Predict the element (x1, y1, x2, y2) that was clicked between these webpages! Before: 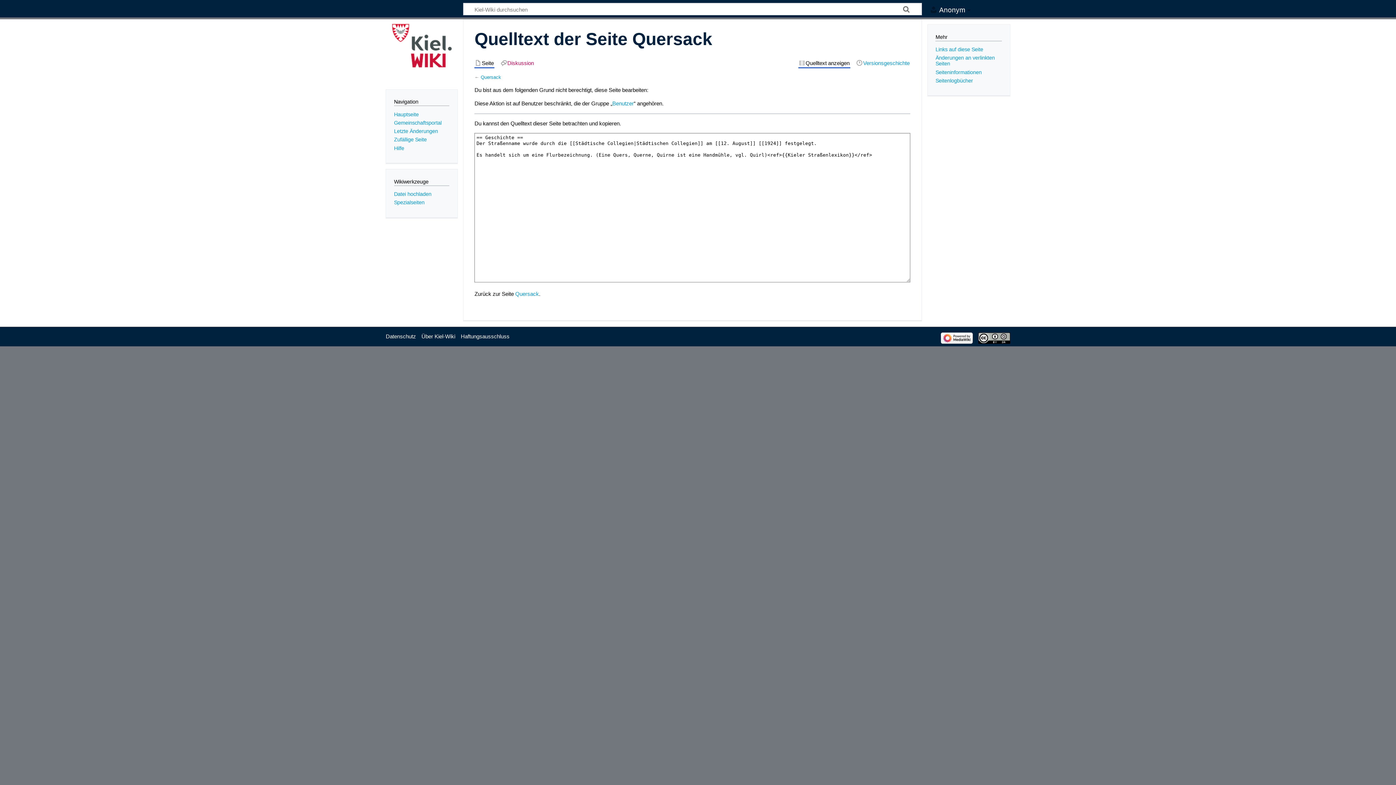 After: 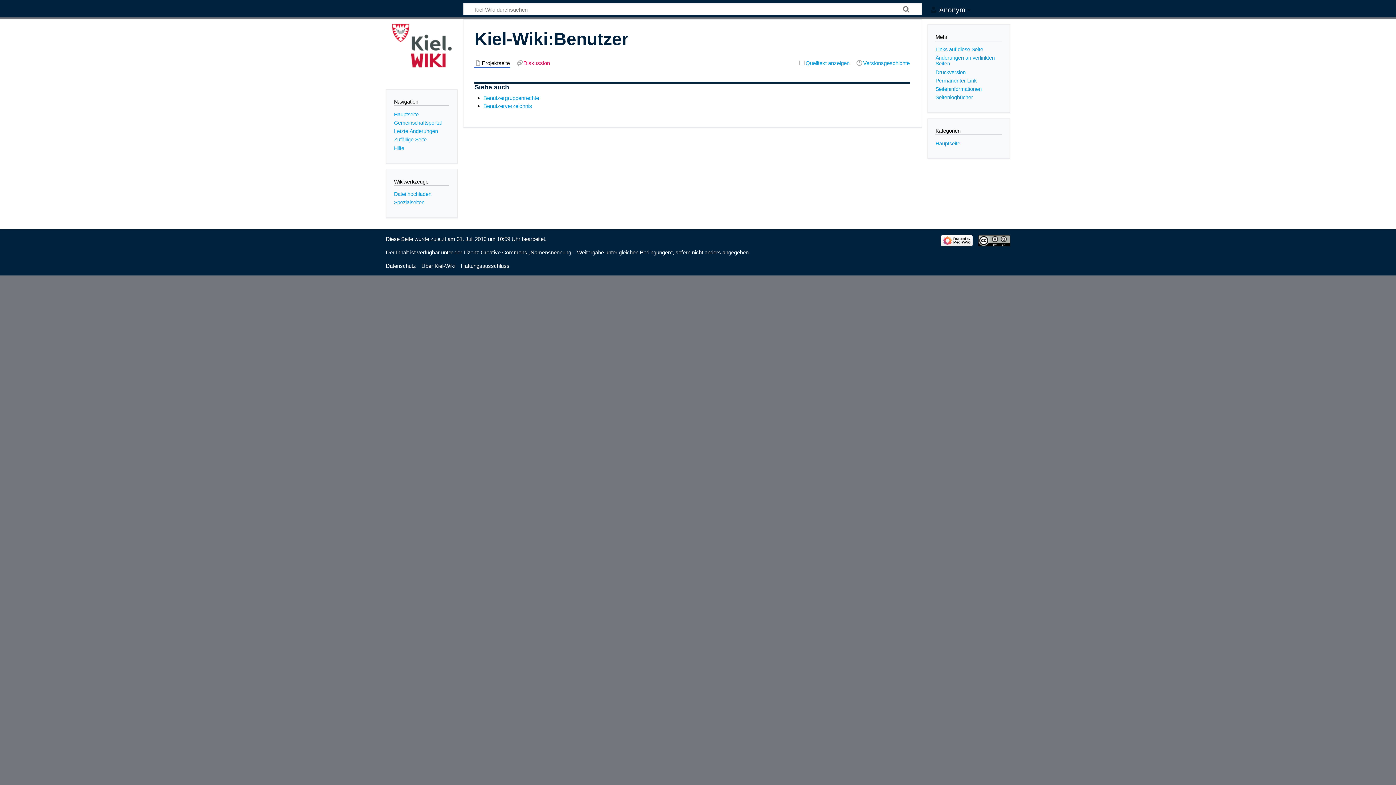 Action: bbox: (612, 100, 633, 106) label: Benutzer